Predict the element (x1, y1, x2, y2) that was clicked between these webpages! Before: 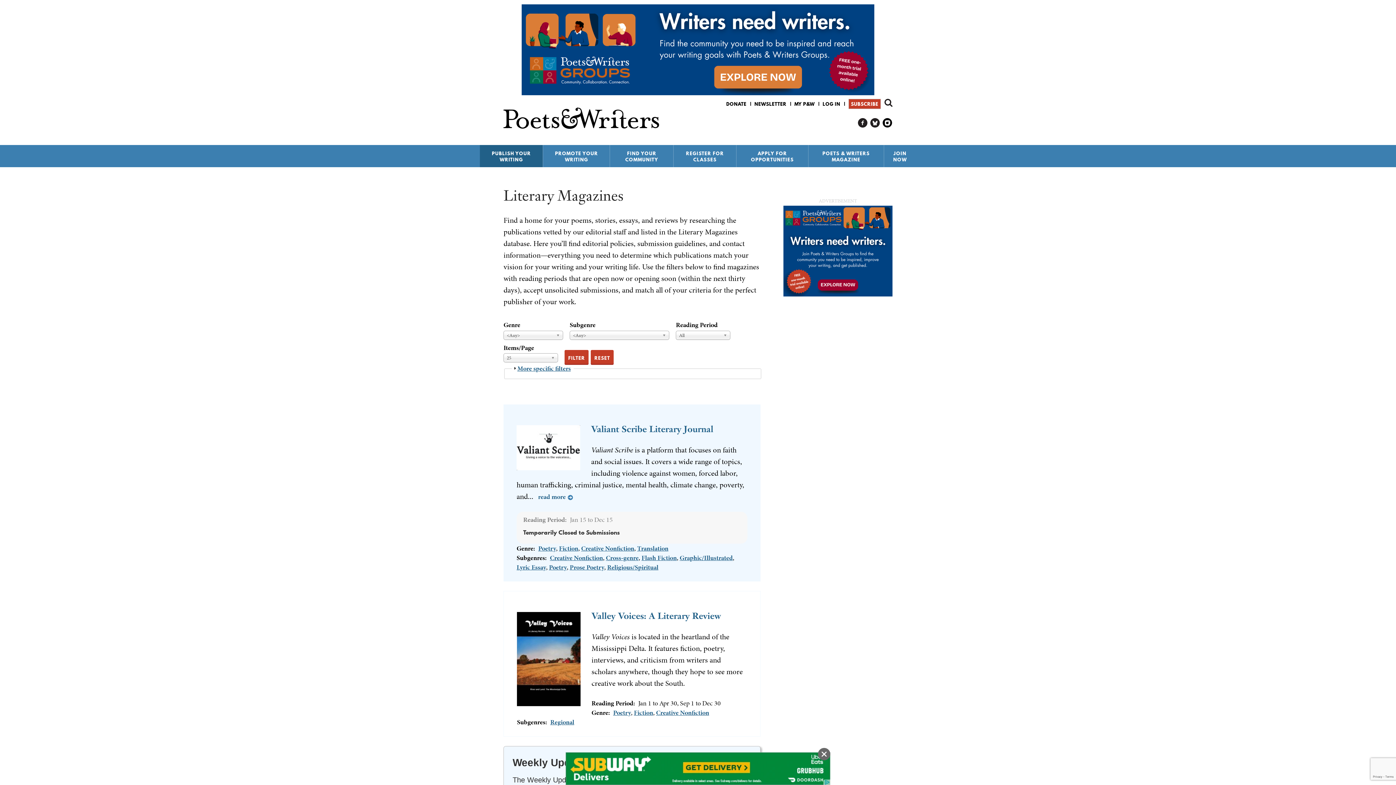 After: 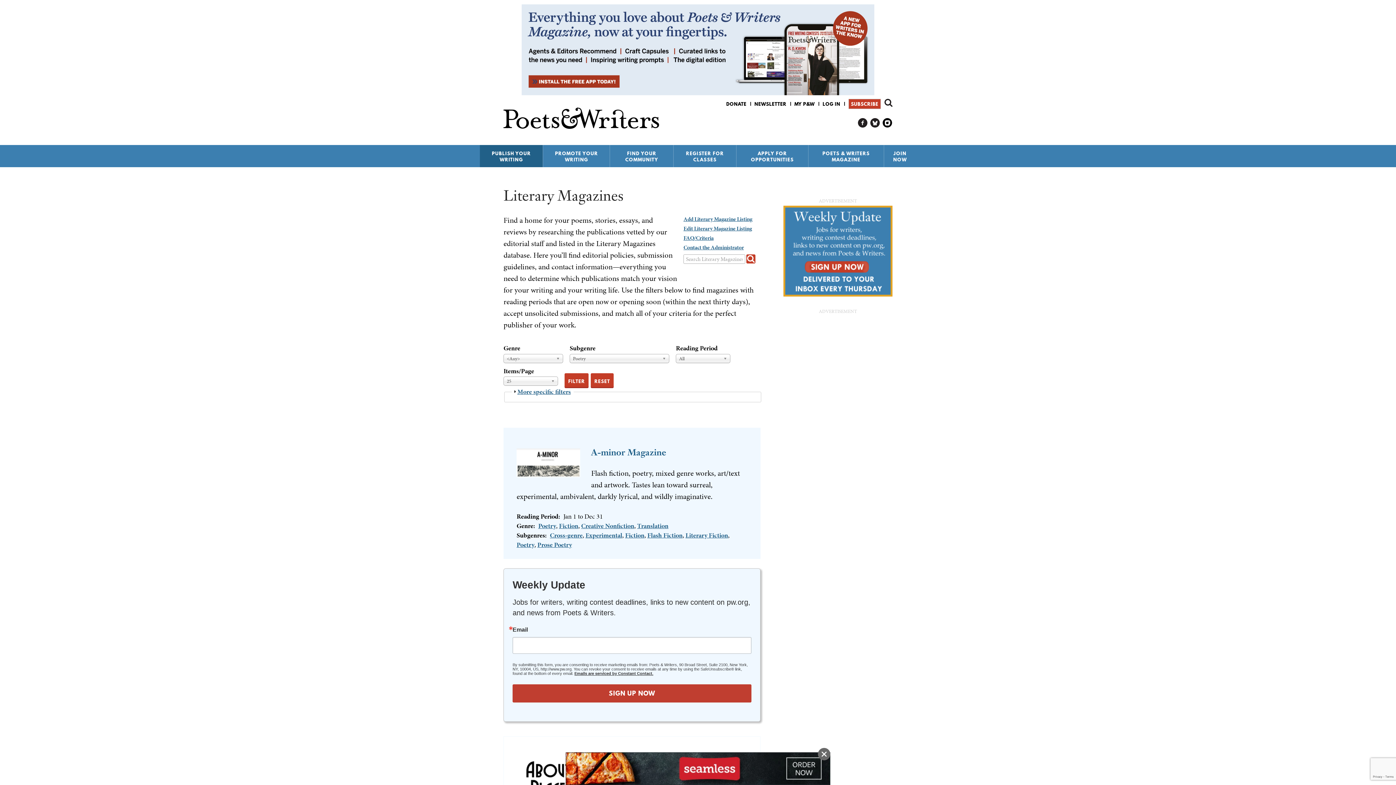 Action: bbox: (549, 562, 566, 571) label: Poetry